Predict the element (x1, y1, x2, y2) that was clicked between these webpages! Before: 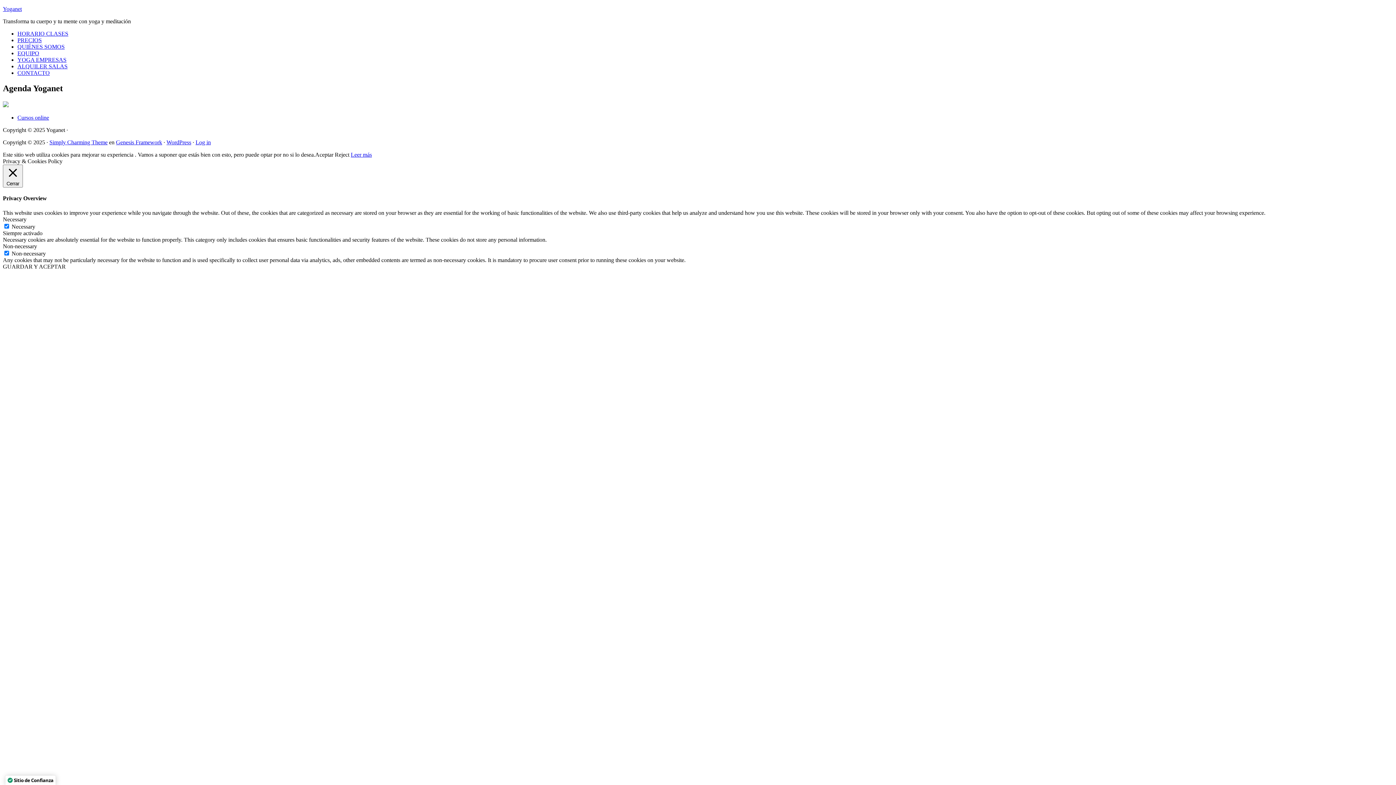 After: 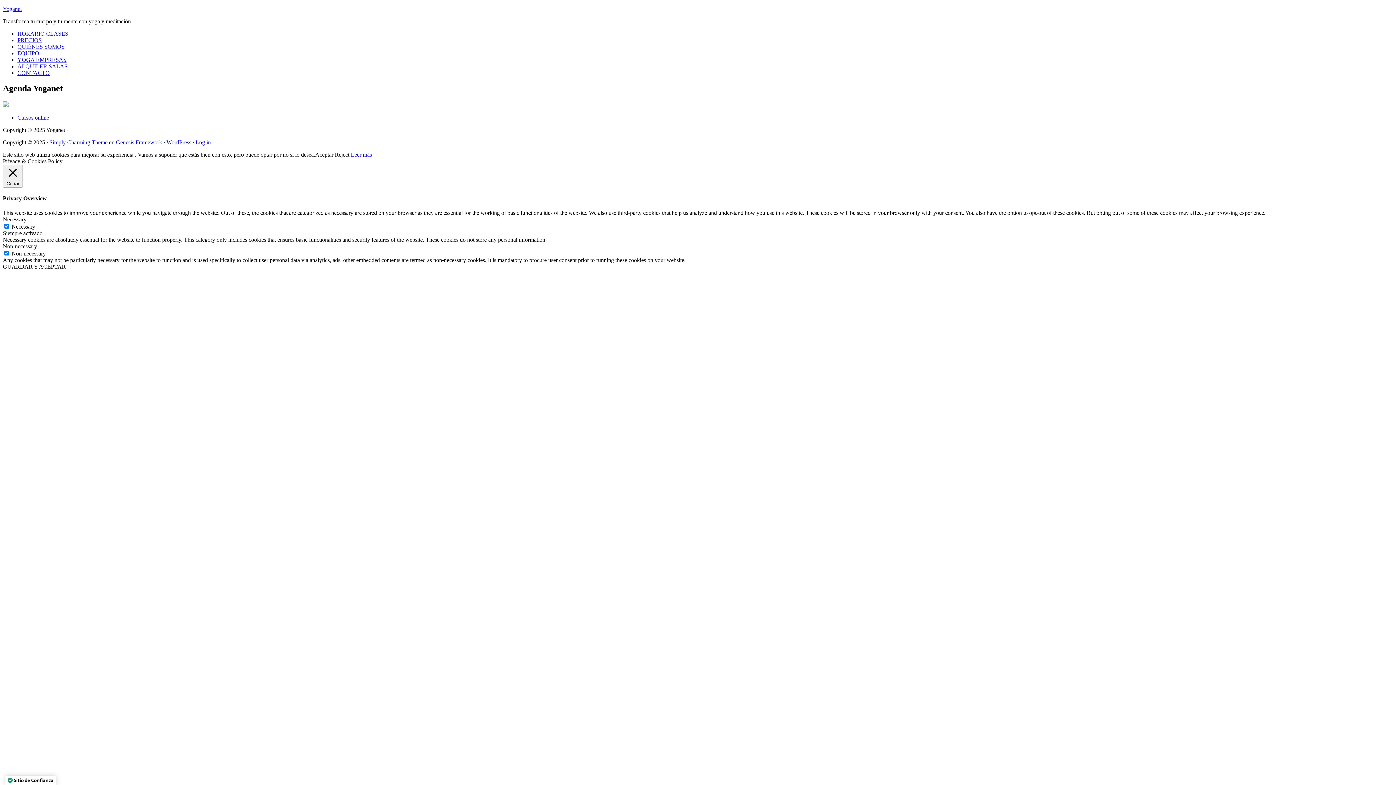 Action: label: Leer más bbox: (350, 151, 372, 157)